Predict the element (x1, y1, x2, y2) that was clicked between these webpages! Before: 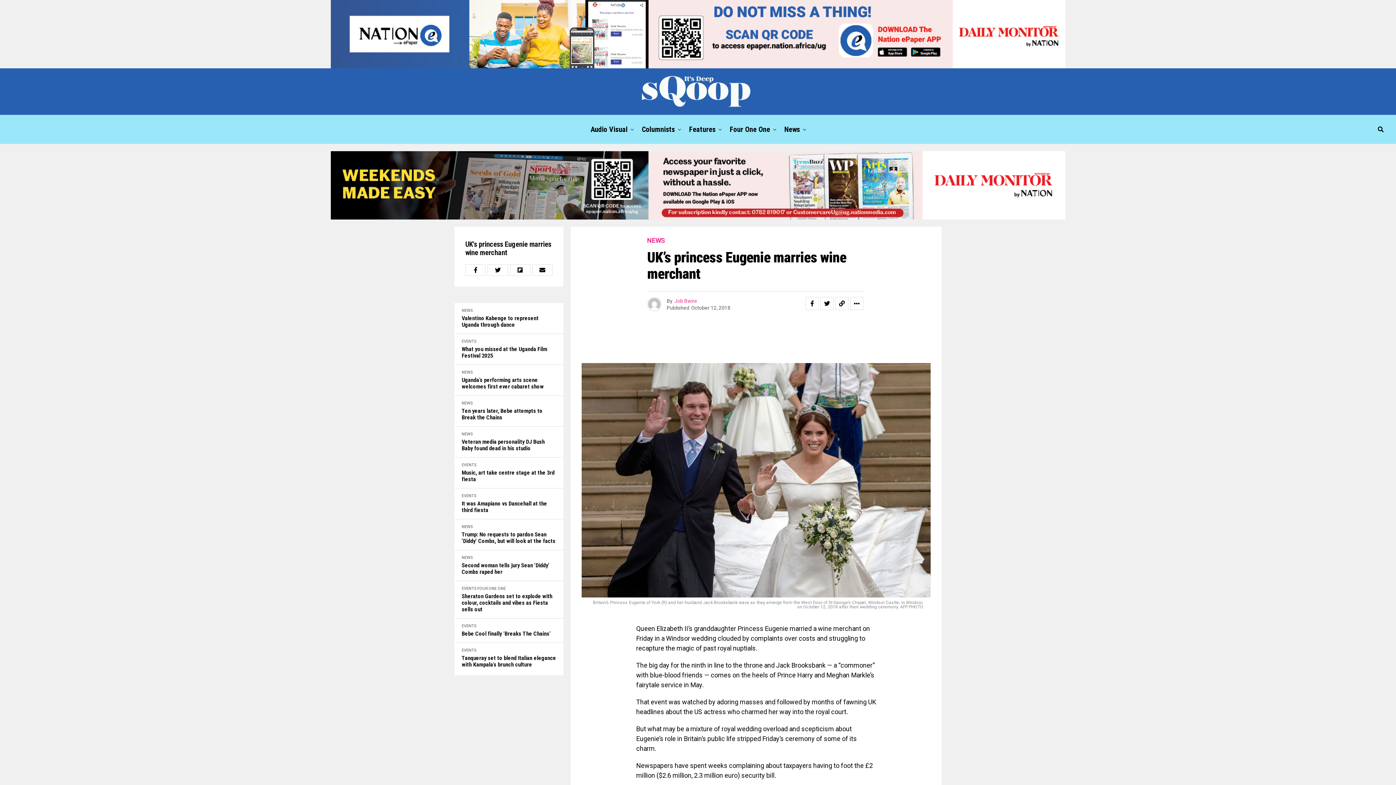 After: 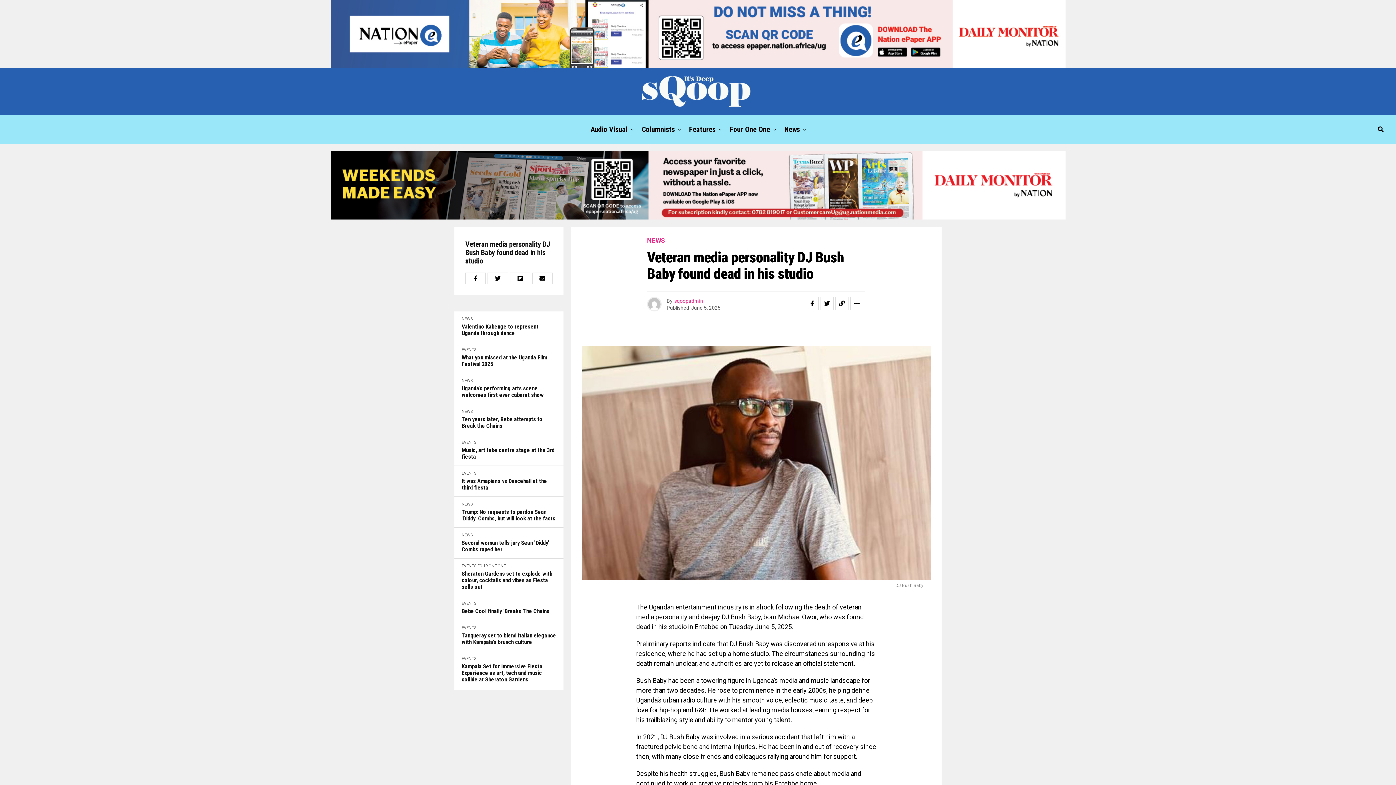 Action: label: Veteran media personality DJ Bush Baby found dead in his studio bbox: (461, 438, 556, 452)